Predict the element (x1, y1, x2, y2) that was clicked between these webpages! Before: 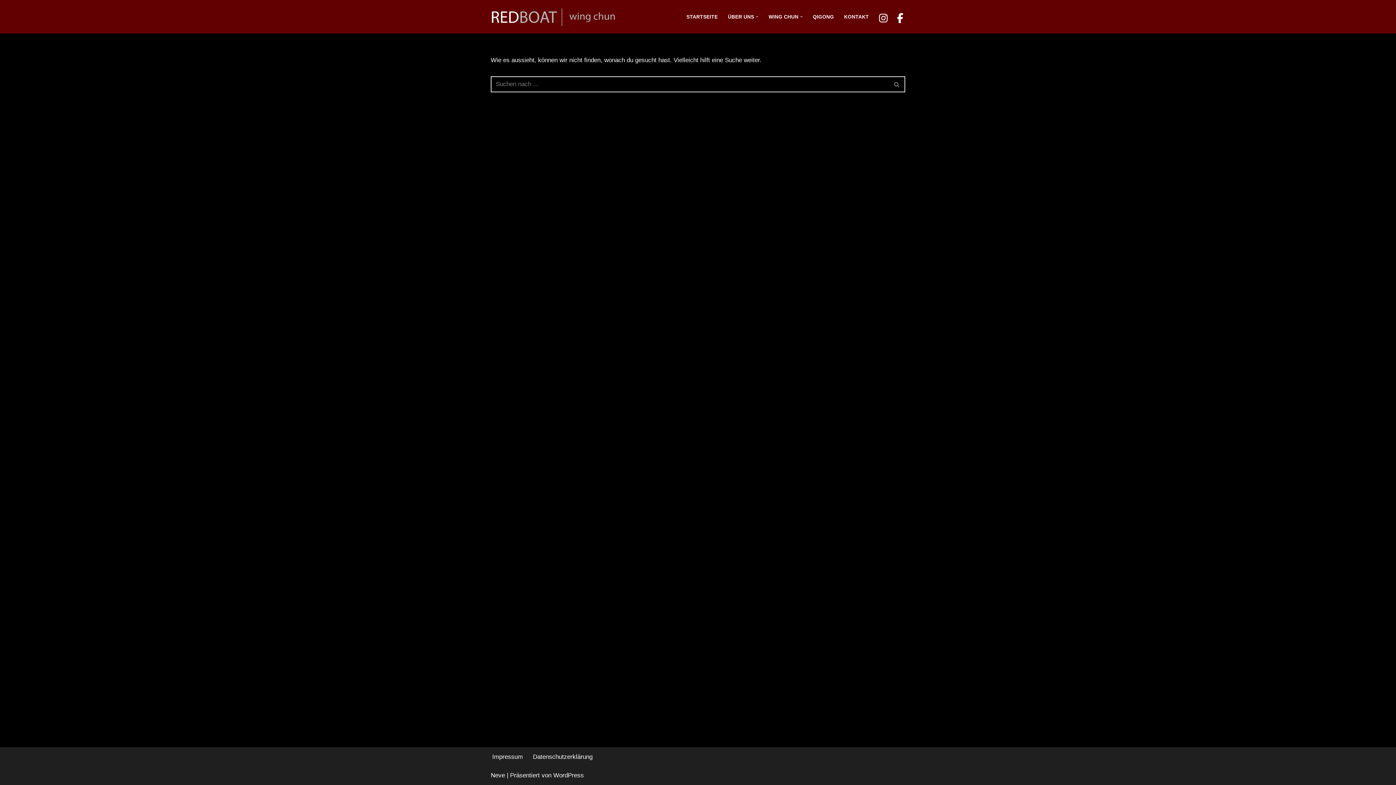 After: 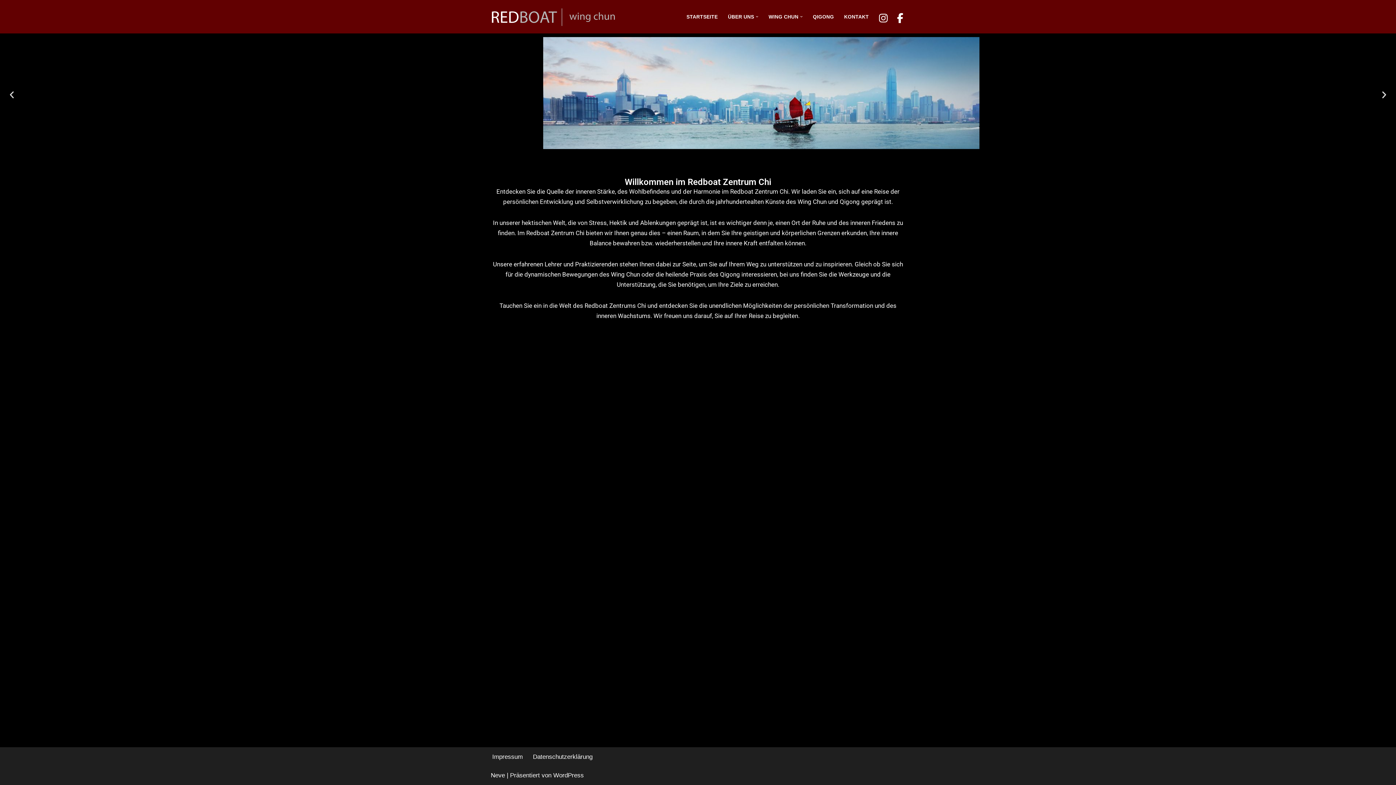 Action: bbox: (490, 6, 621, 26) label: redboat